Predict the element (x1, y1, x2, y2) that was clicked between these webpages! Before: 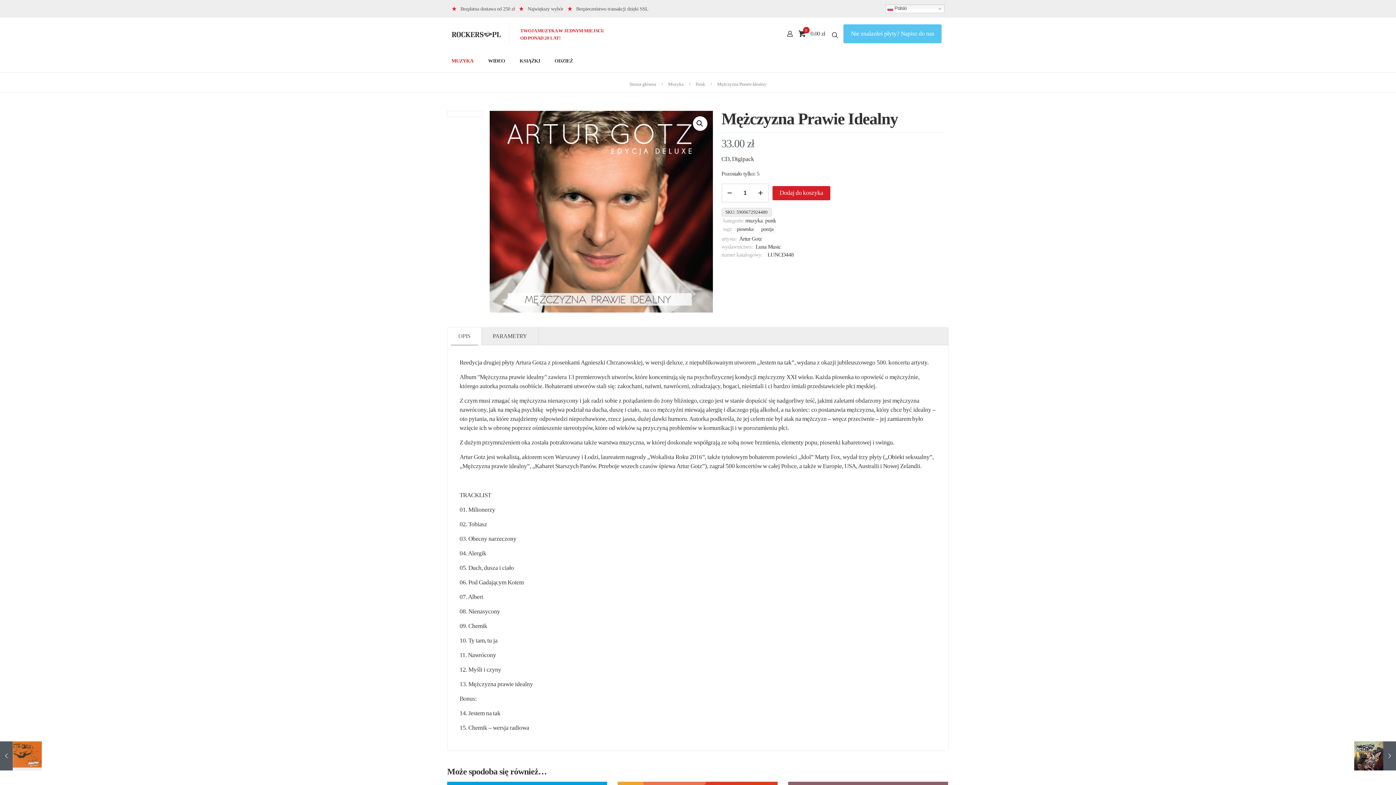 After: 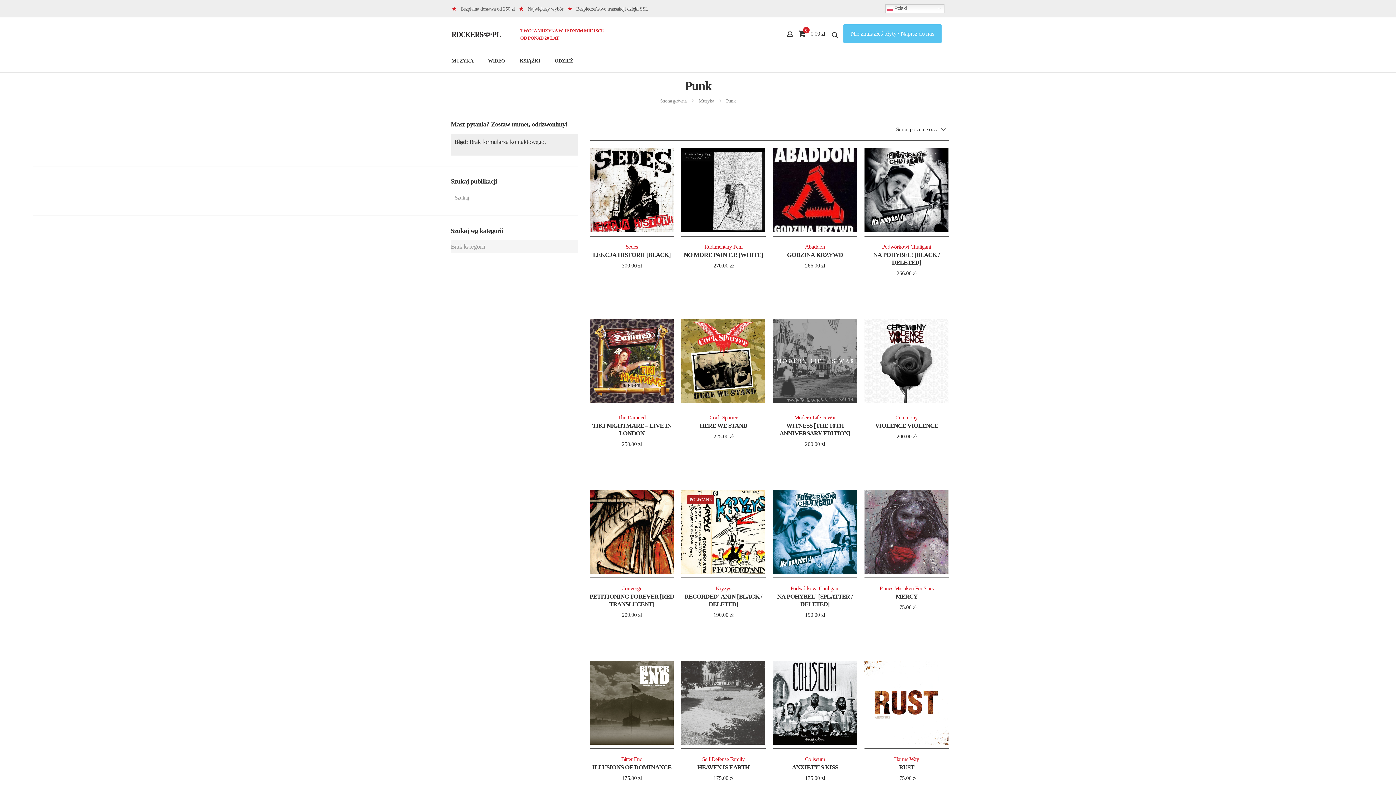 Action: bbox: (695, 81, 705, 86) label: Punk